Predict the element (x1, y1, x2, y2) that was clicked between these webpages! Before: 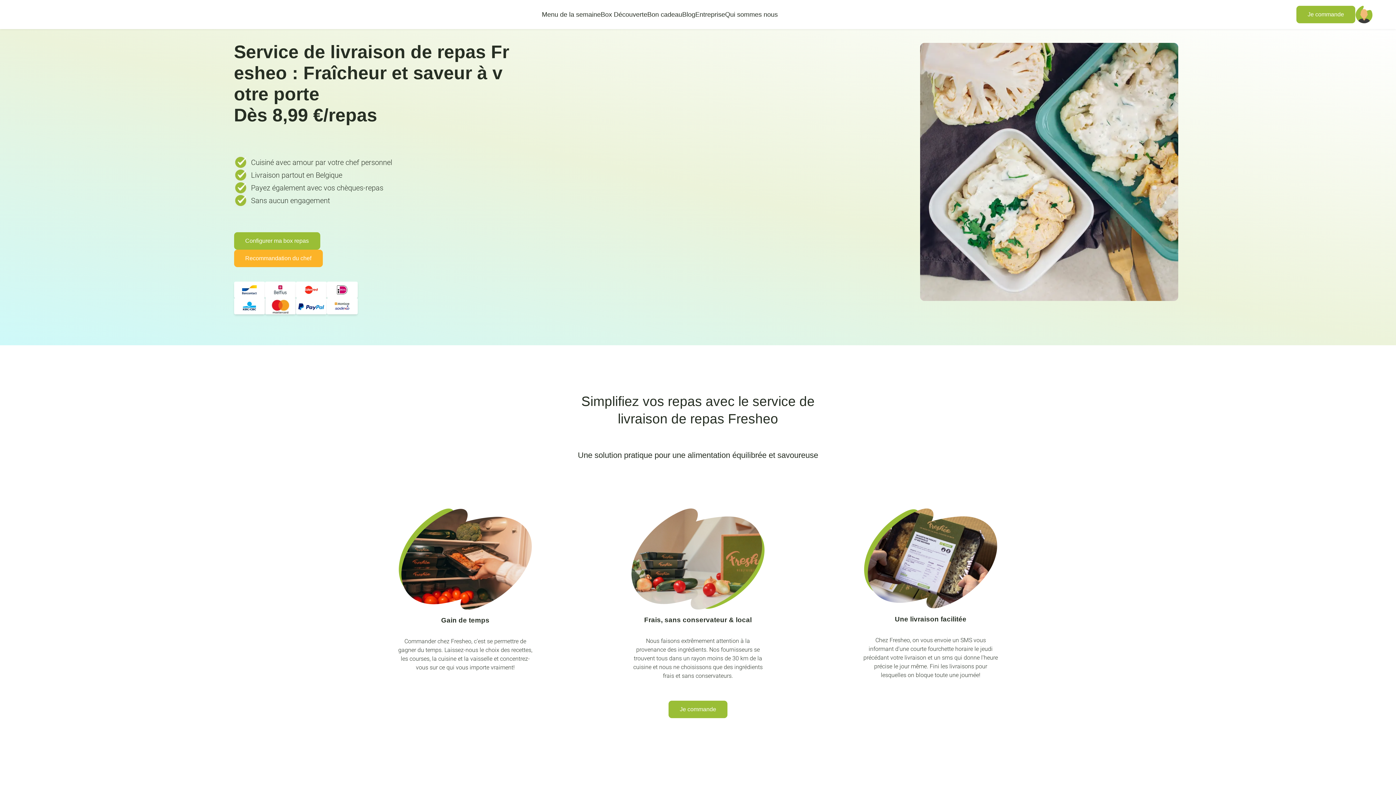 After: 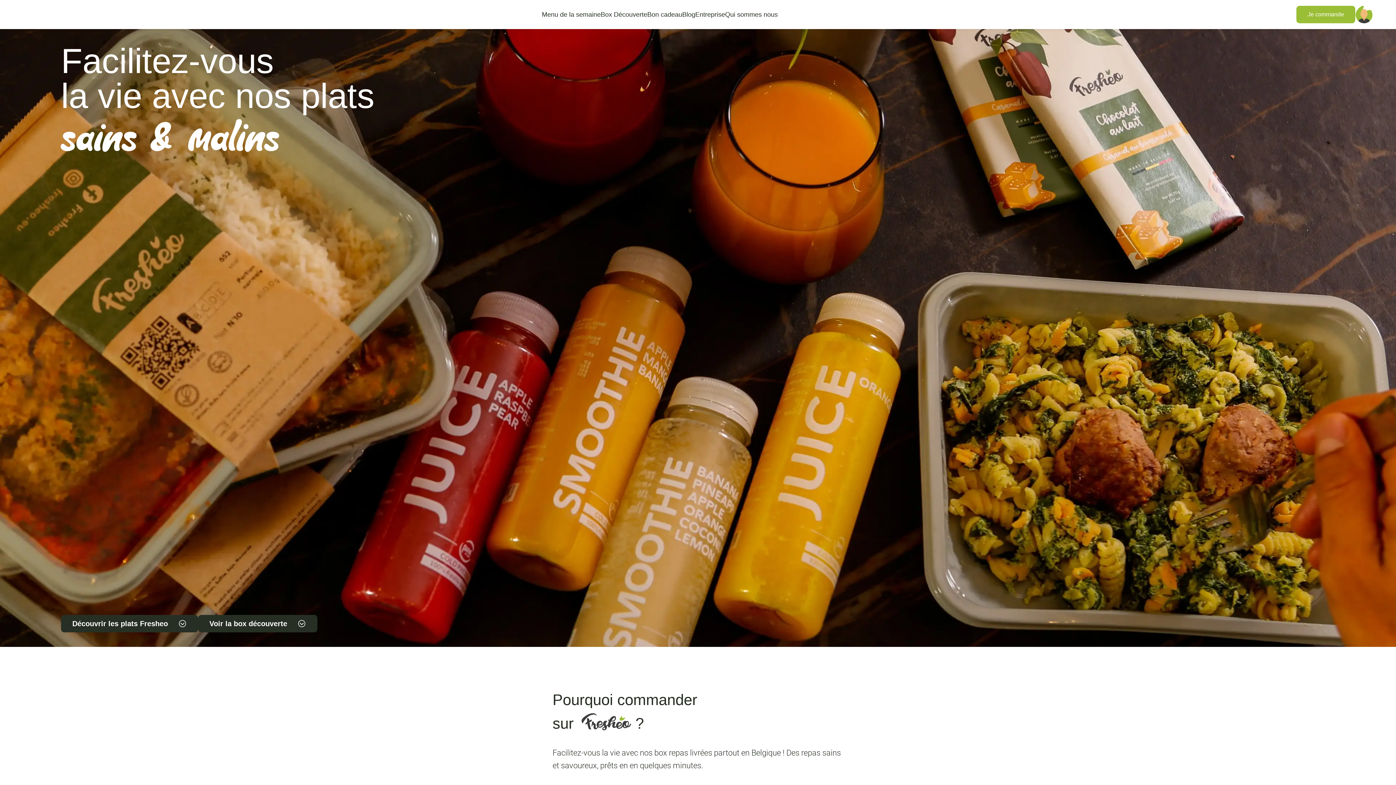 Action: bbox: (234, 249, 322, 267) label: Recommandation du chef